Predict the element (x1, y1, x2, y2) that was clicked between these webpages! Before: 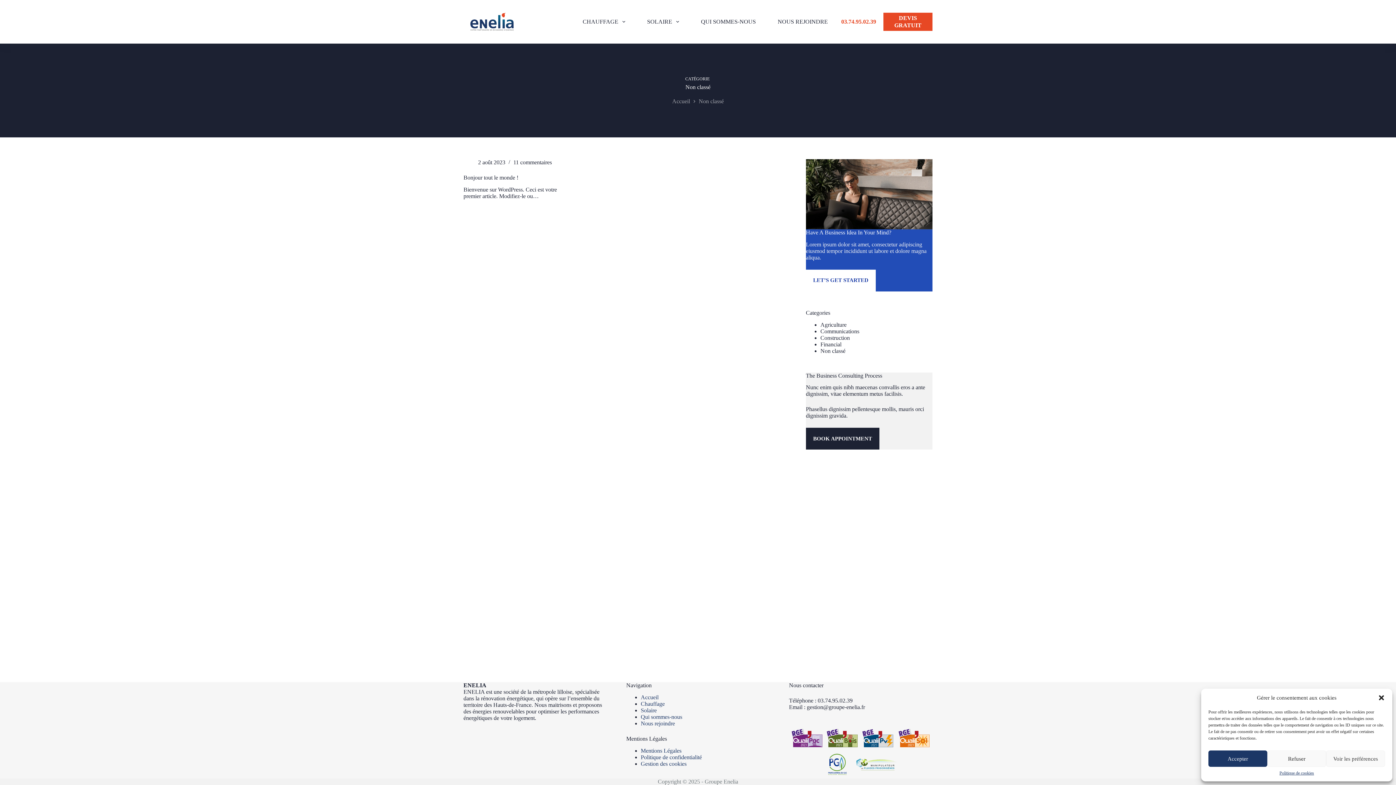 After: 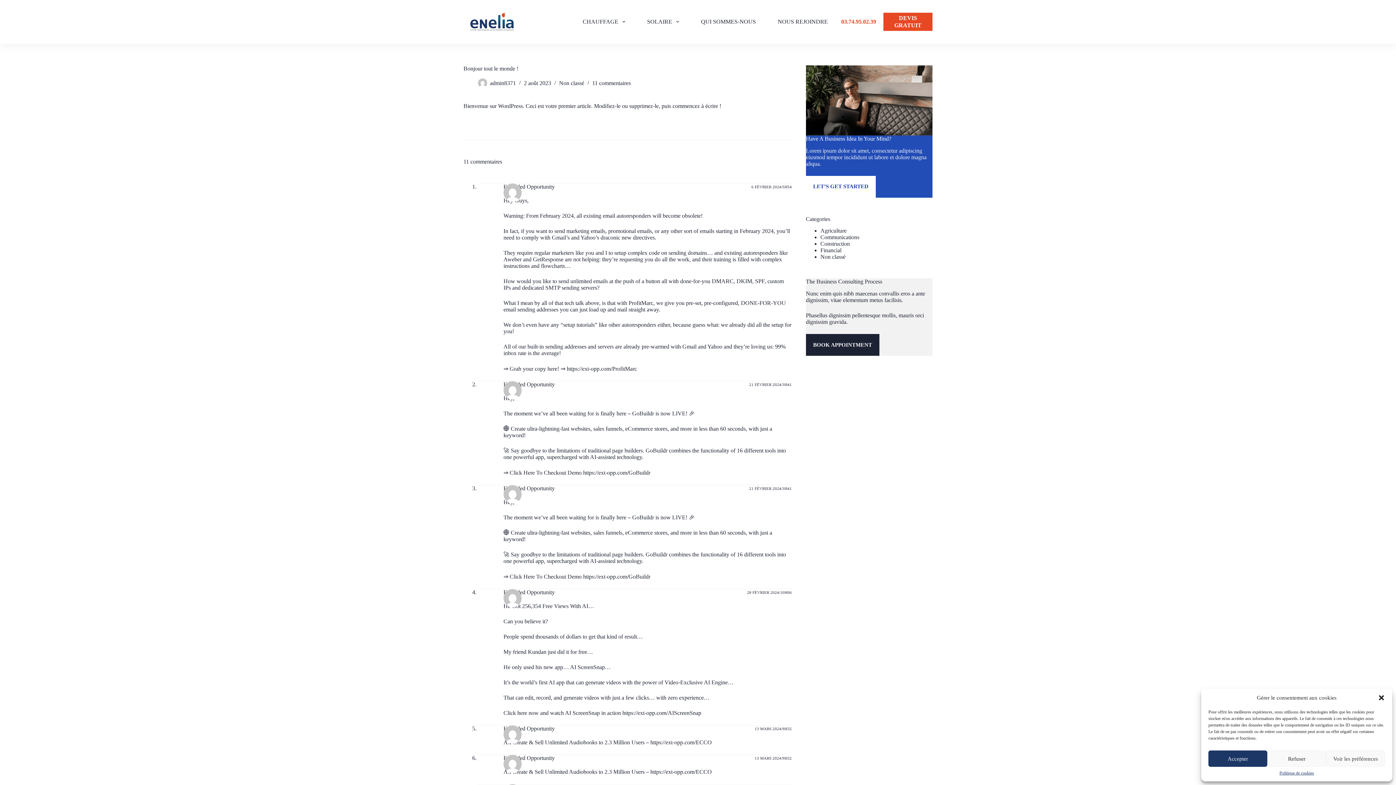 Action: bbox: (463, 174, 518, 180) label: Bonjour tout le monde !